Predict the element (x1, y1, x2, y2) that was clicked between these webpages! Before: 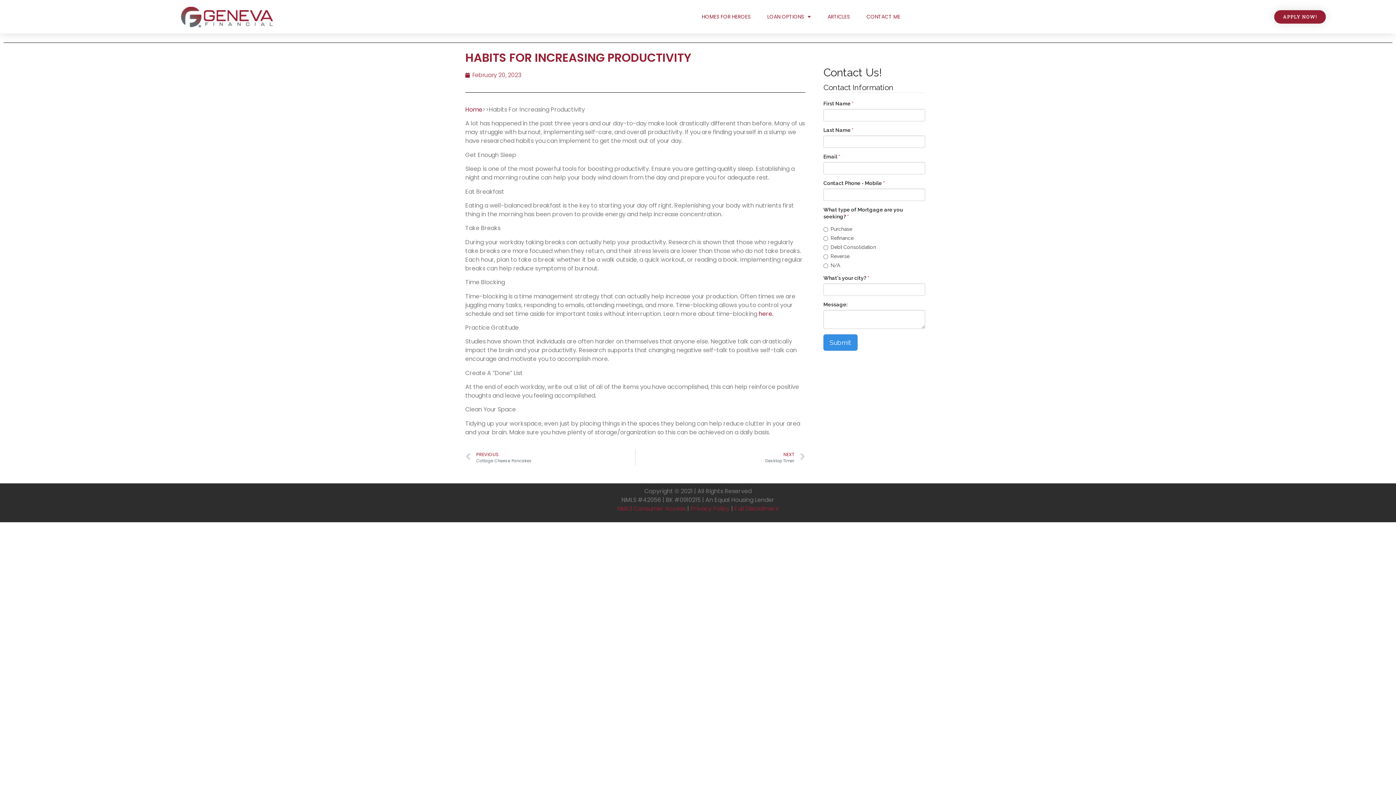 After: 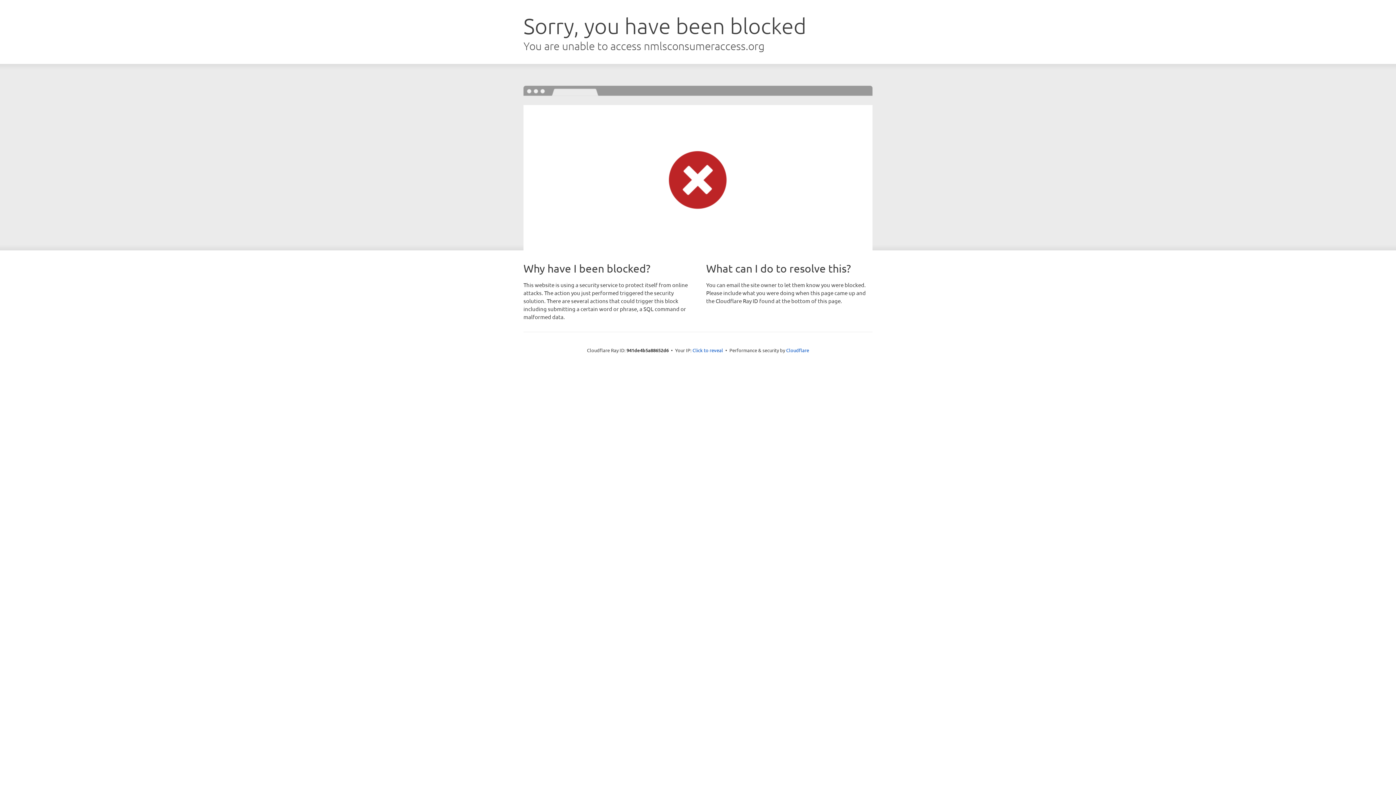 Action: label: NMLS Consumer Access bbox: (617, 504, 686, 513)